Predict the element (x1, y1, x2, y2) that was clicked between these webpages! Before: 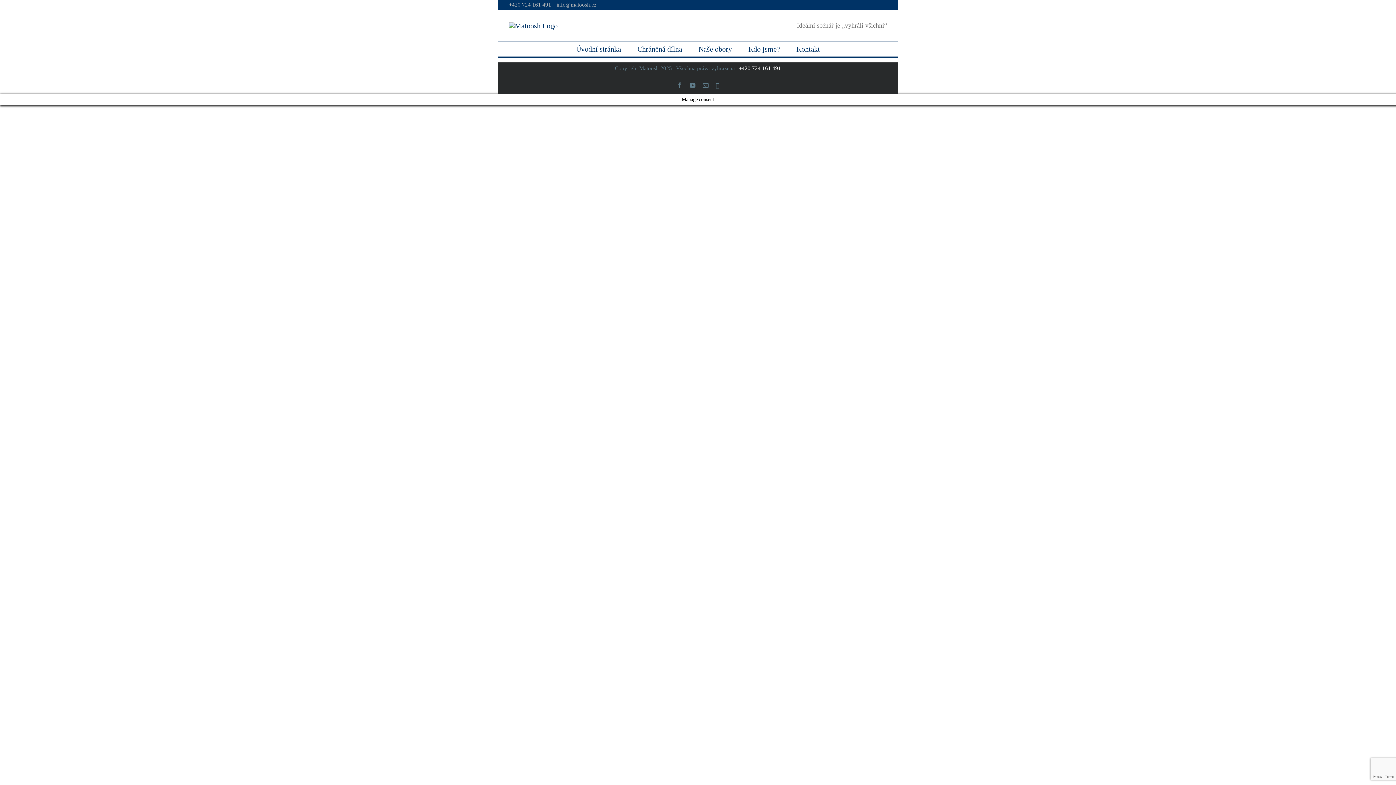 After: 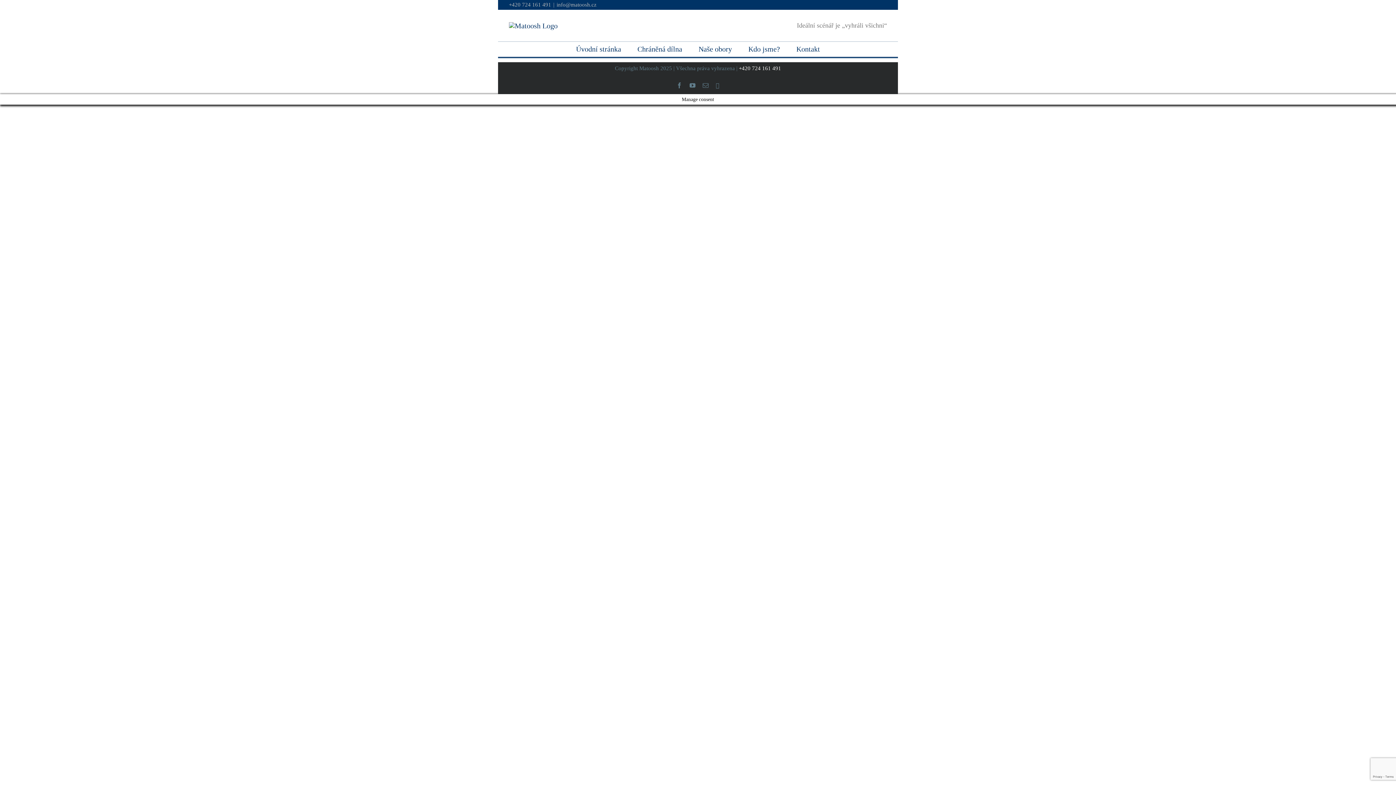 Action: label: Instagram bbox: (716, 82, 719, 88)